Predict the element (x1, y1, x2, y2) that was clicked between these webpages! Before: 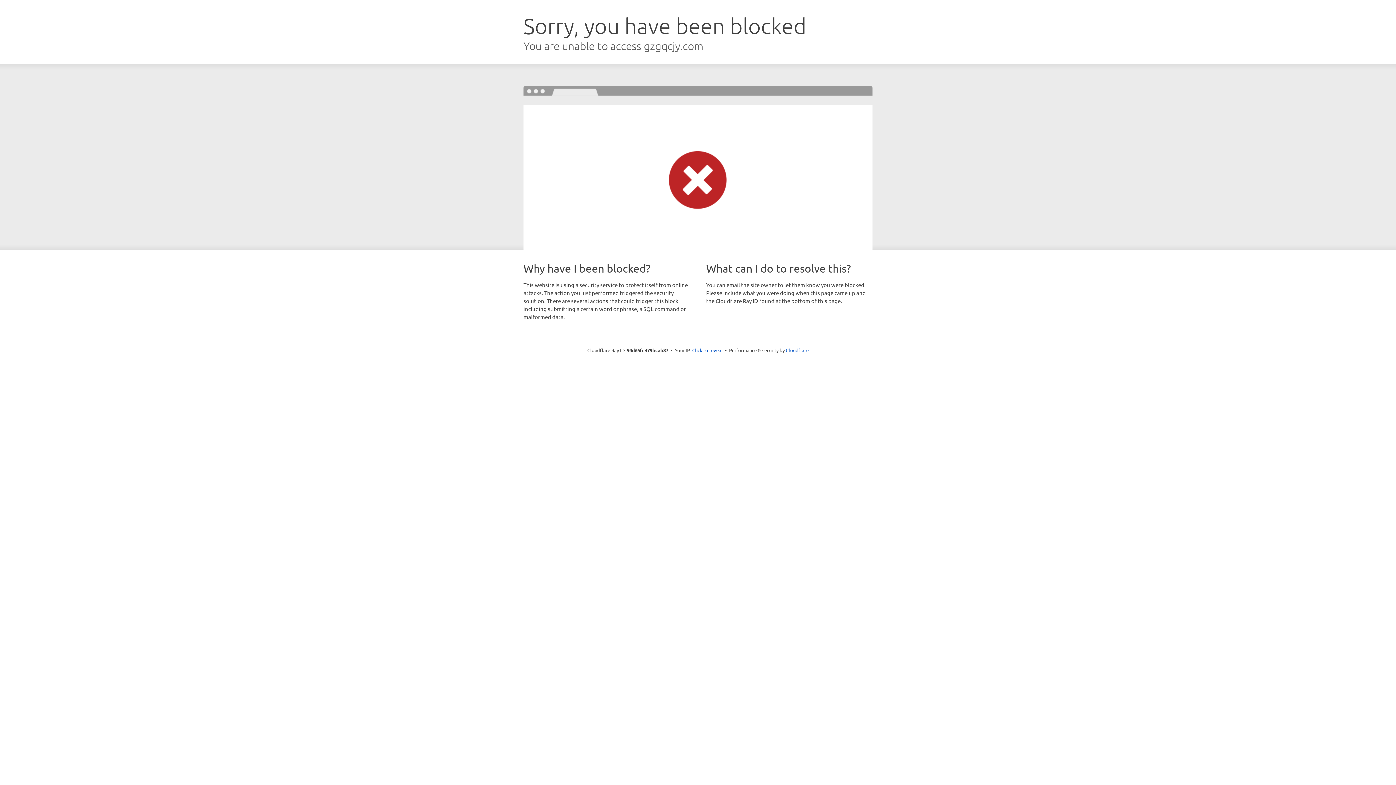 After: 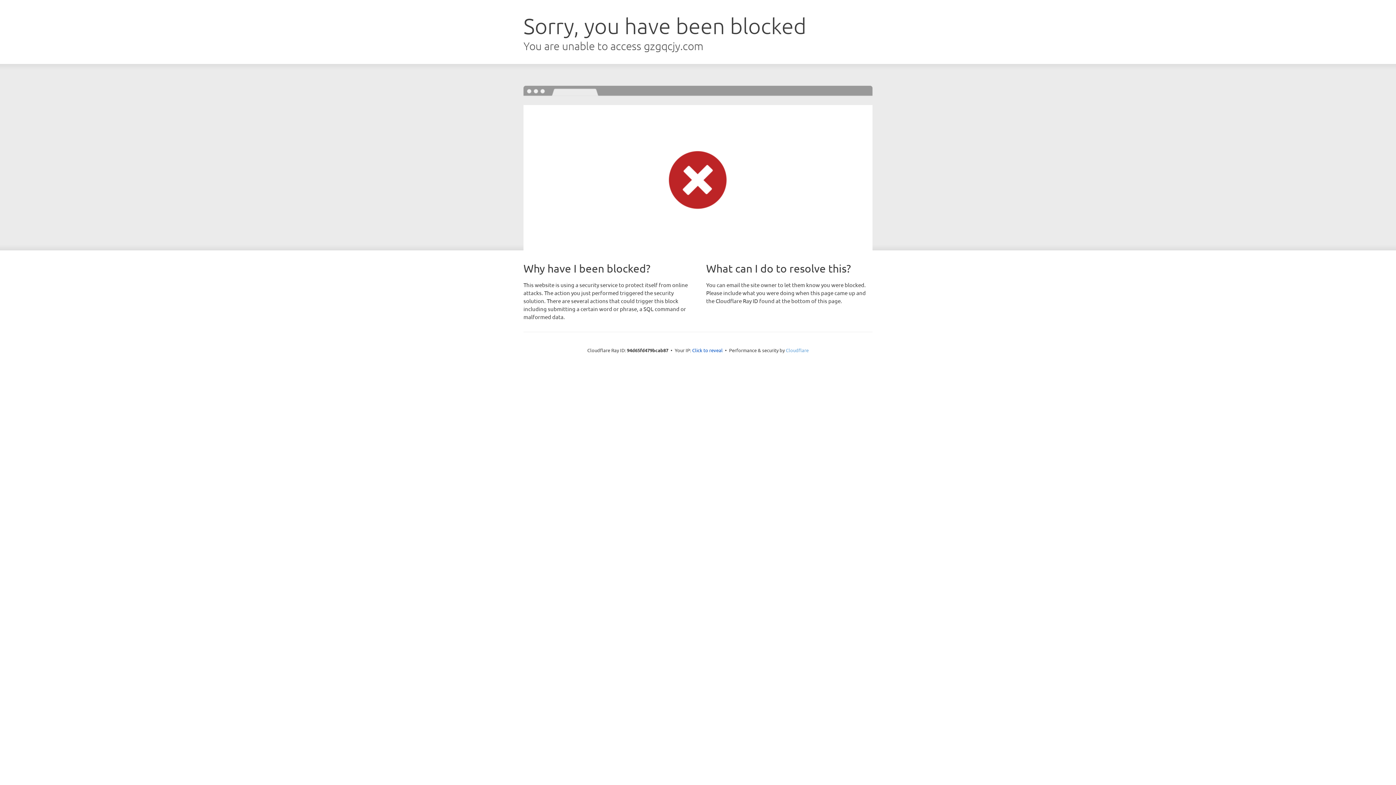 Action: label: Cloudflare bbox: (786, 347, 808, 353)